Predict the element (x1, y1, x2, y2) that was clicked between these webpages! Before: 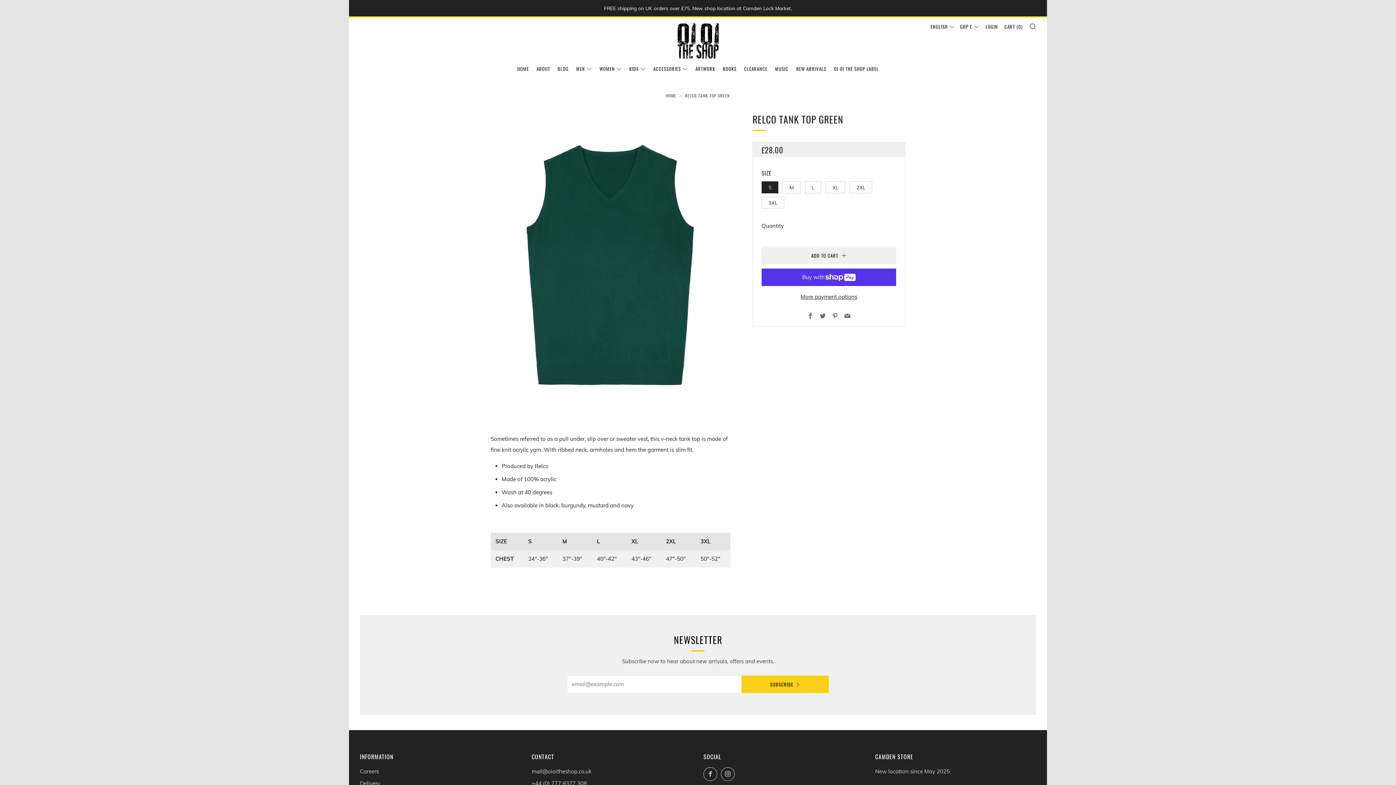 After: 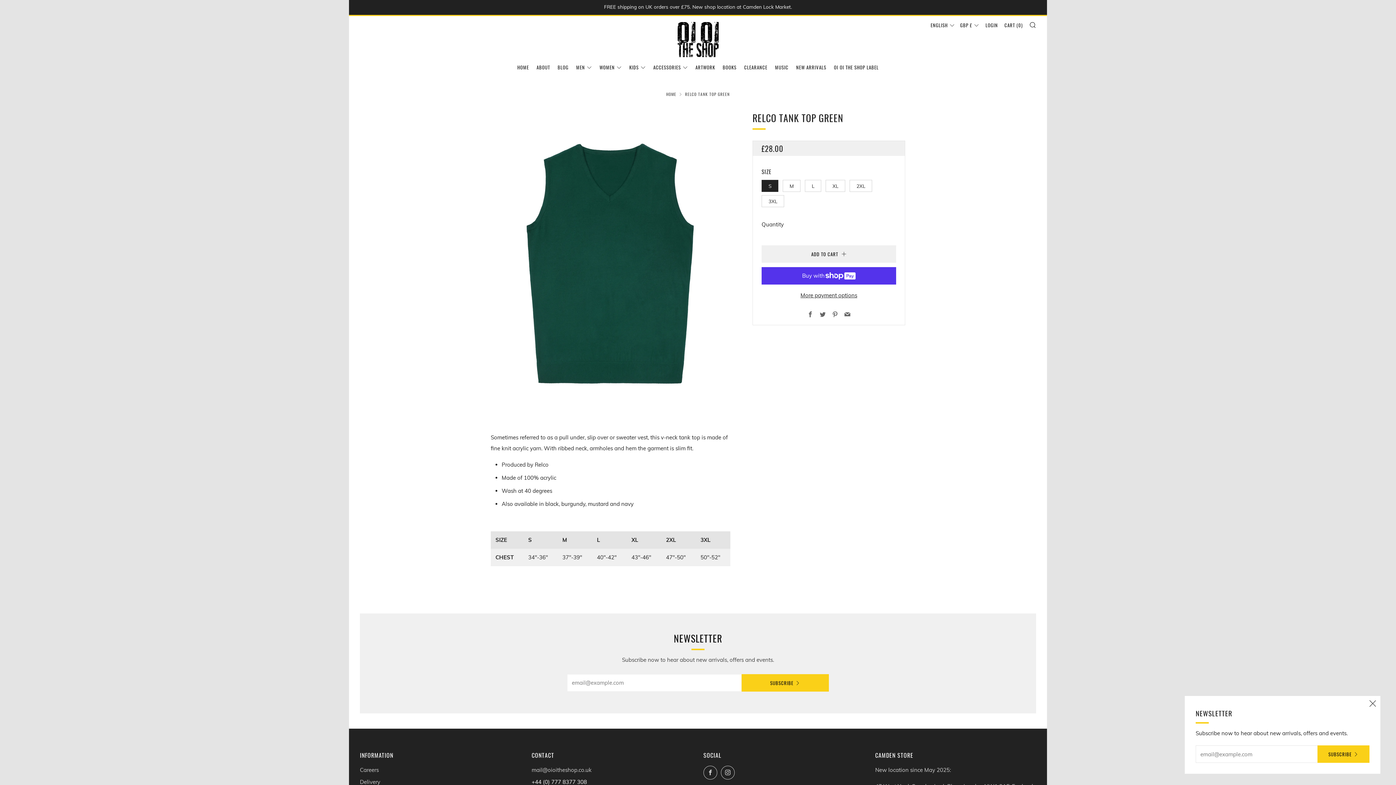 Action: bbox: (531, 780, 587, 787) label: +44 (0) 777 8377 308